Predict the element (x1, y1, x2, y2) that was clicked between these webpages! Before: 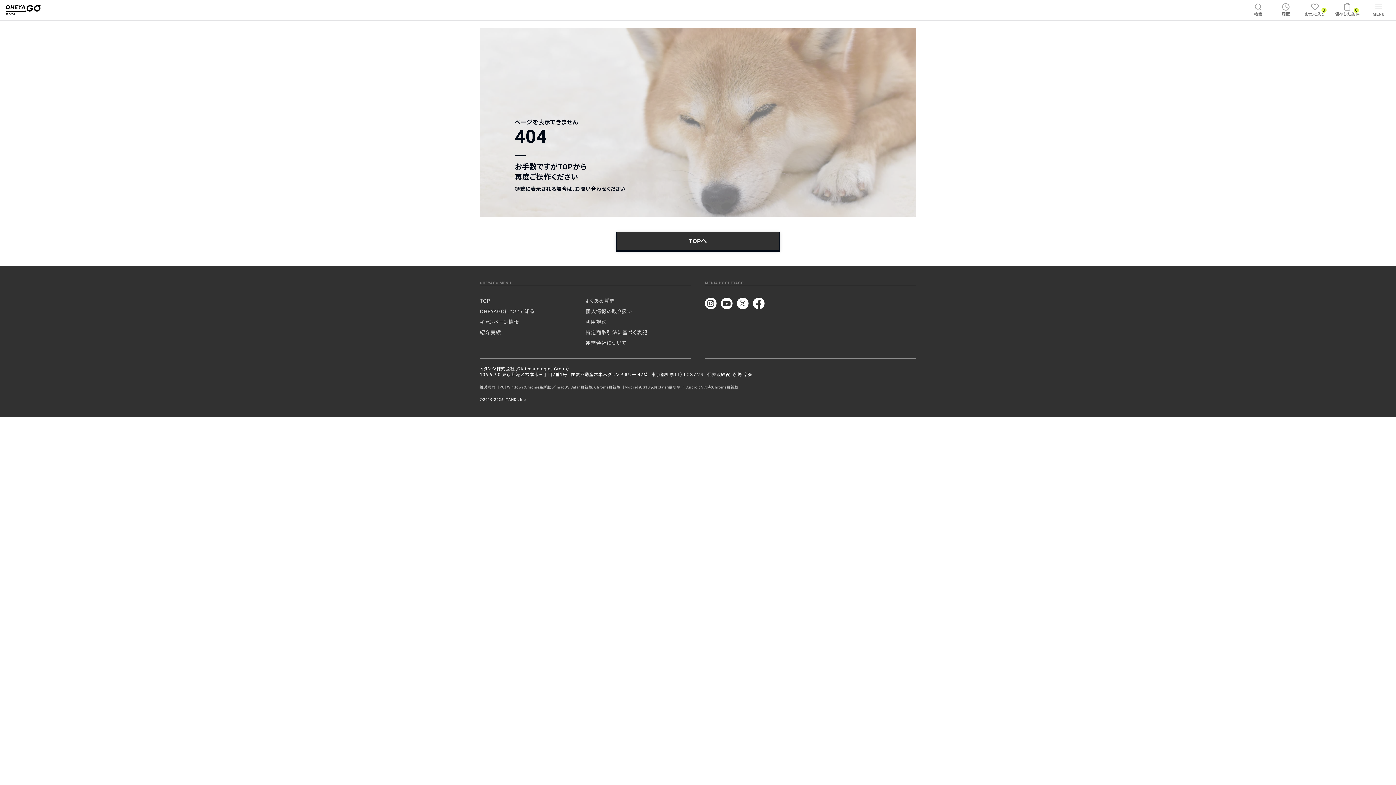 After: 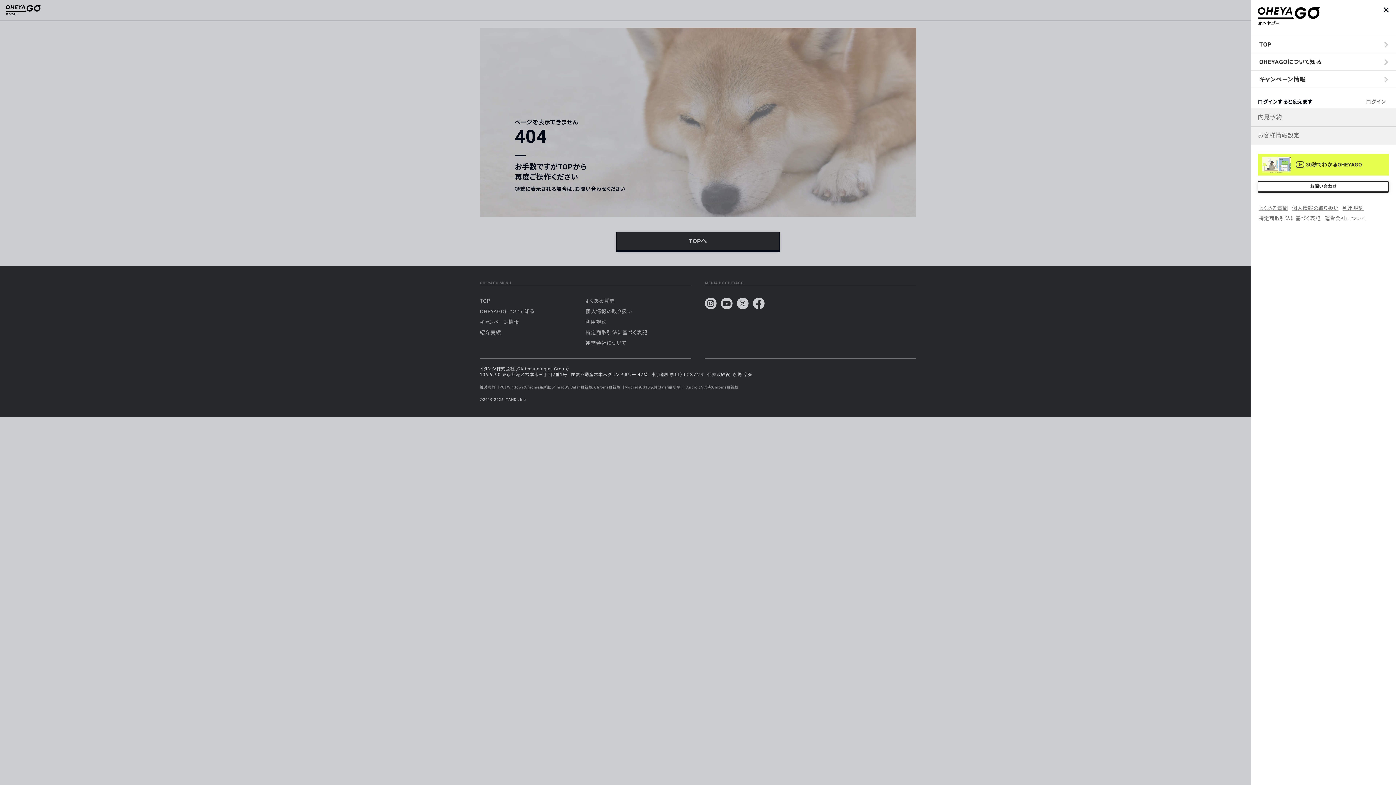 Action: bbox: (1367, 1, 1390, 18) label: MENU